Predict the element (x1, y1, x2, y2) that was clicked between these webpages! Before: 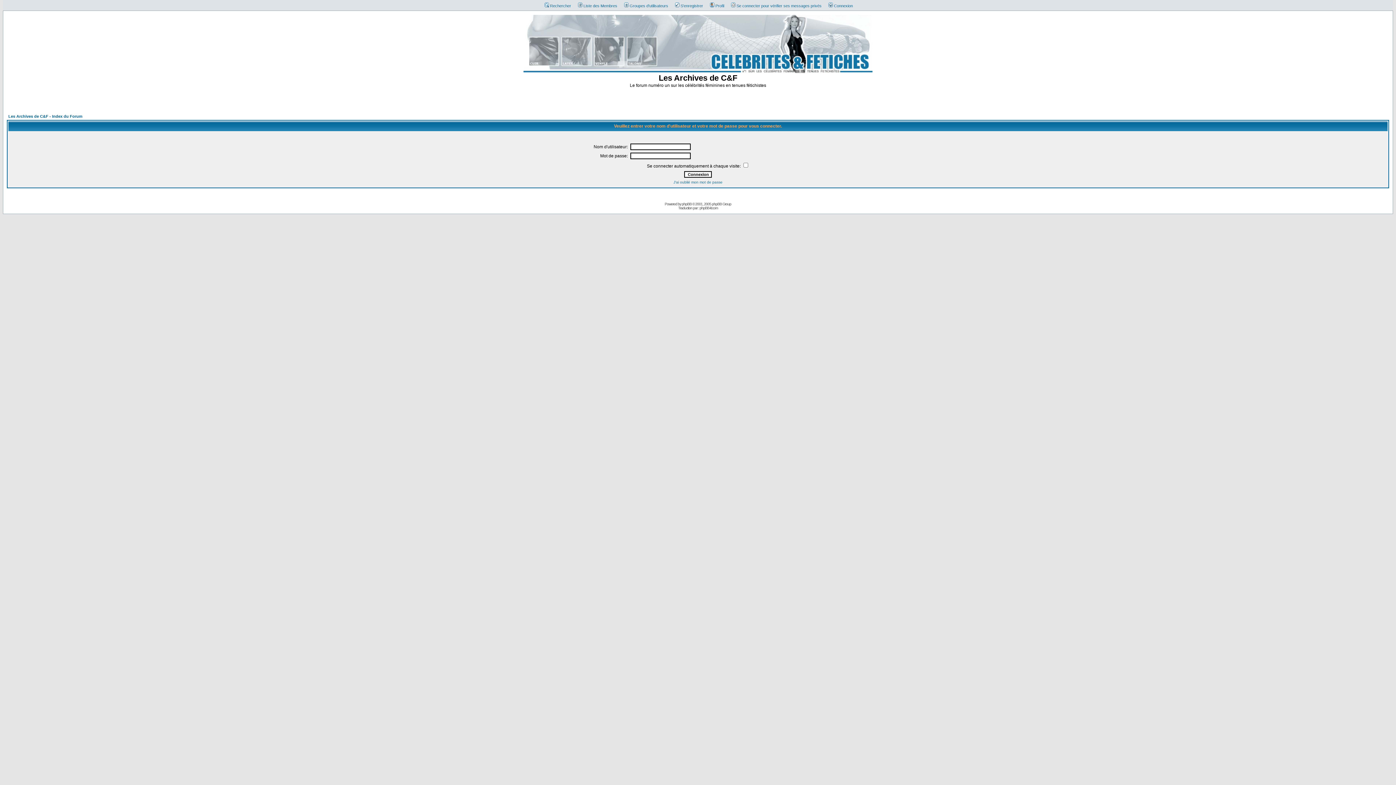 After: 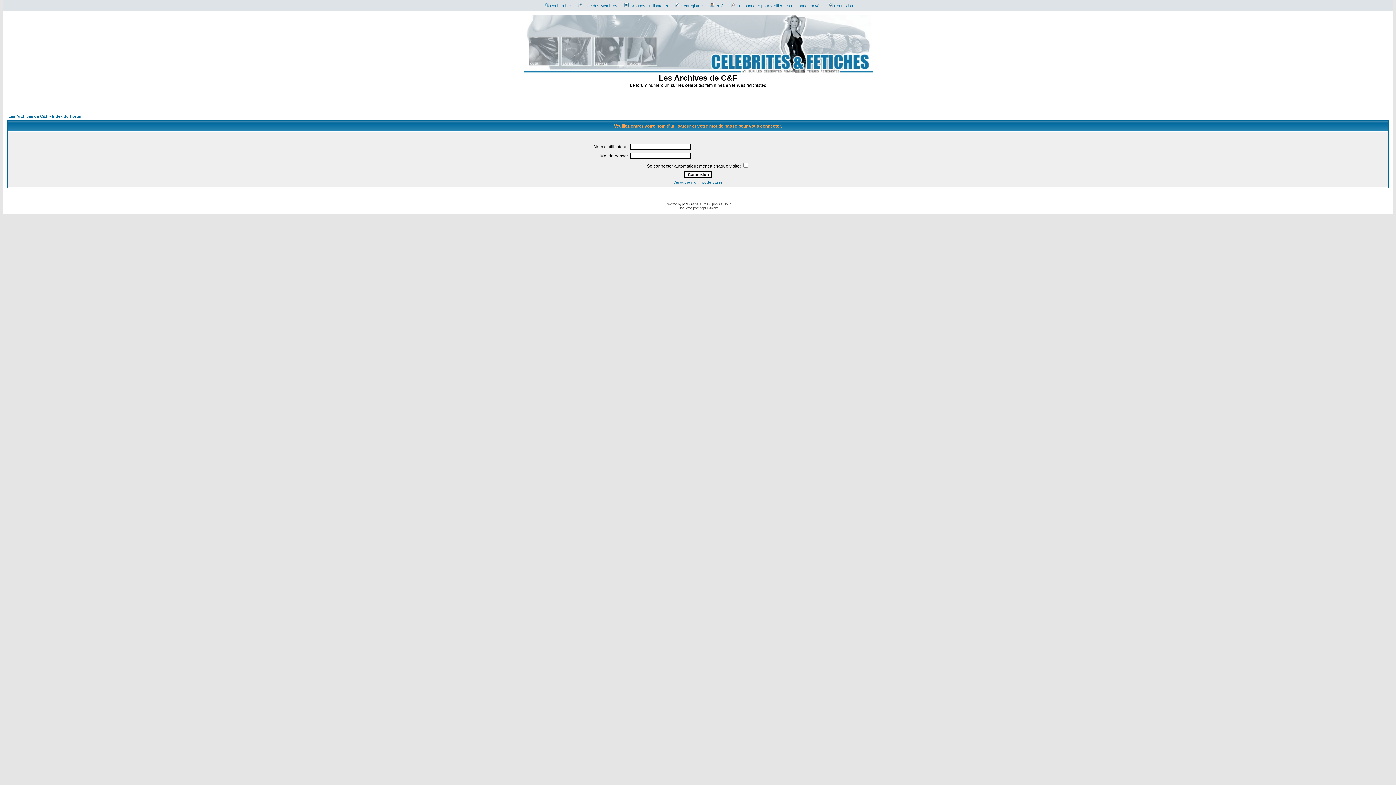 Action: bbox: (682, 202, 691, 206) label: phpBB